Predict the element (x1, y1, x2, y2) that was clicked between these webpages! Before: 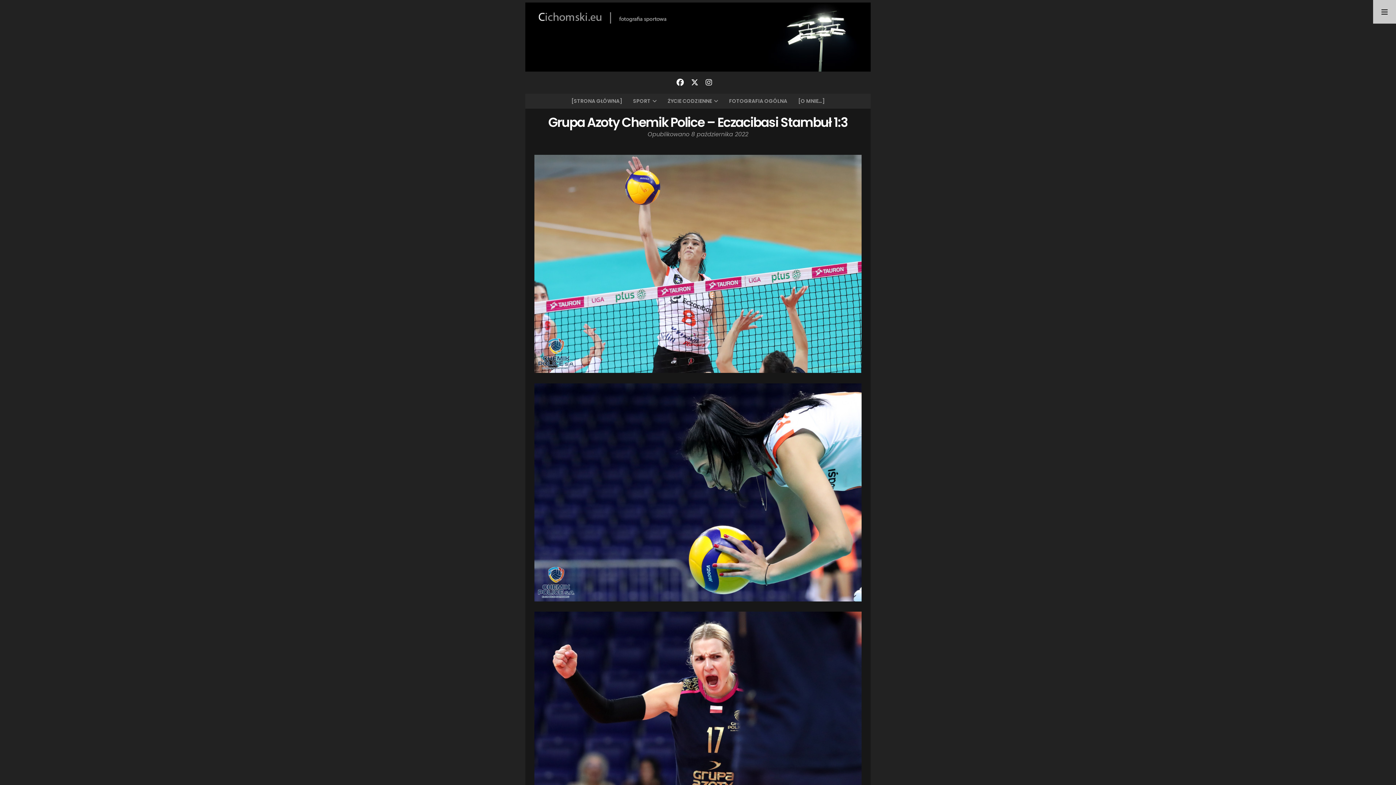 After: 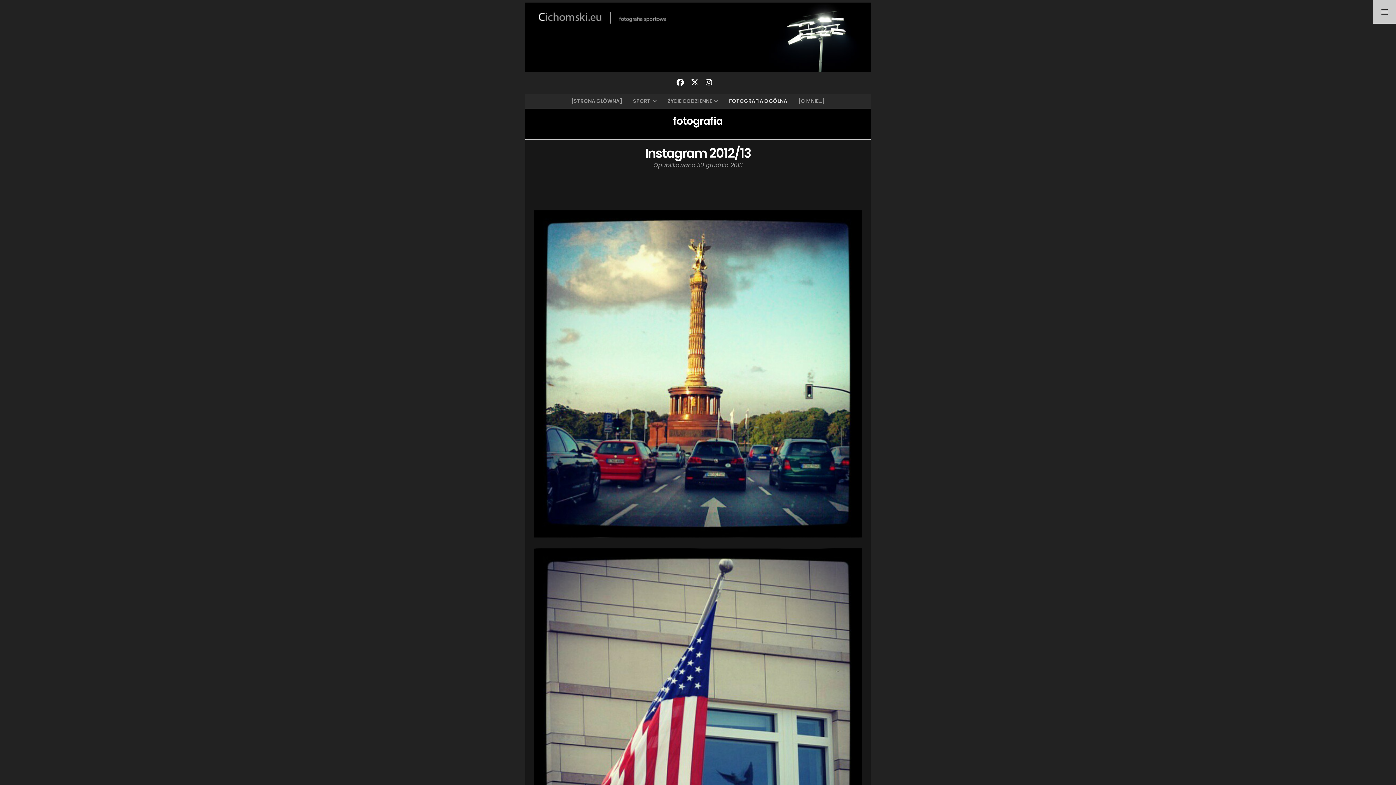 Action: label: FOTOGRAFIA OGÓLNA bbox: (729, 93, 787, 108)